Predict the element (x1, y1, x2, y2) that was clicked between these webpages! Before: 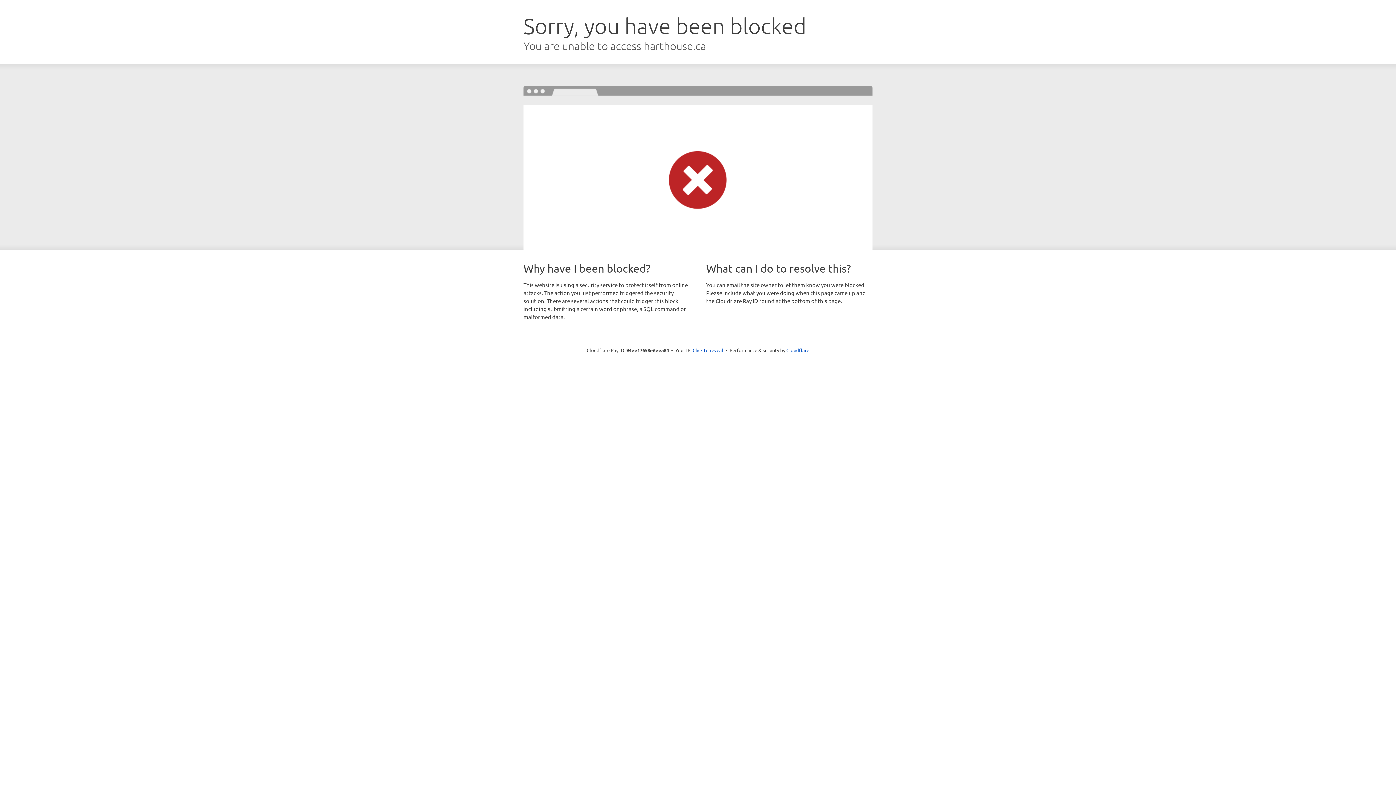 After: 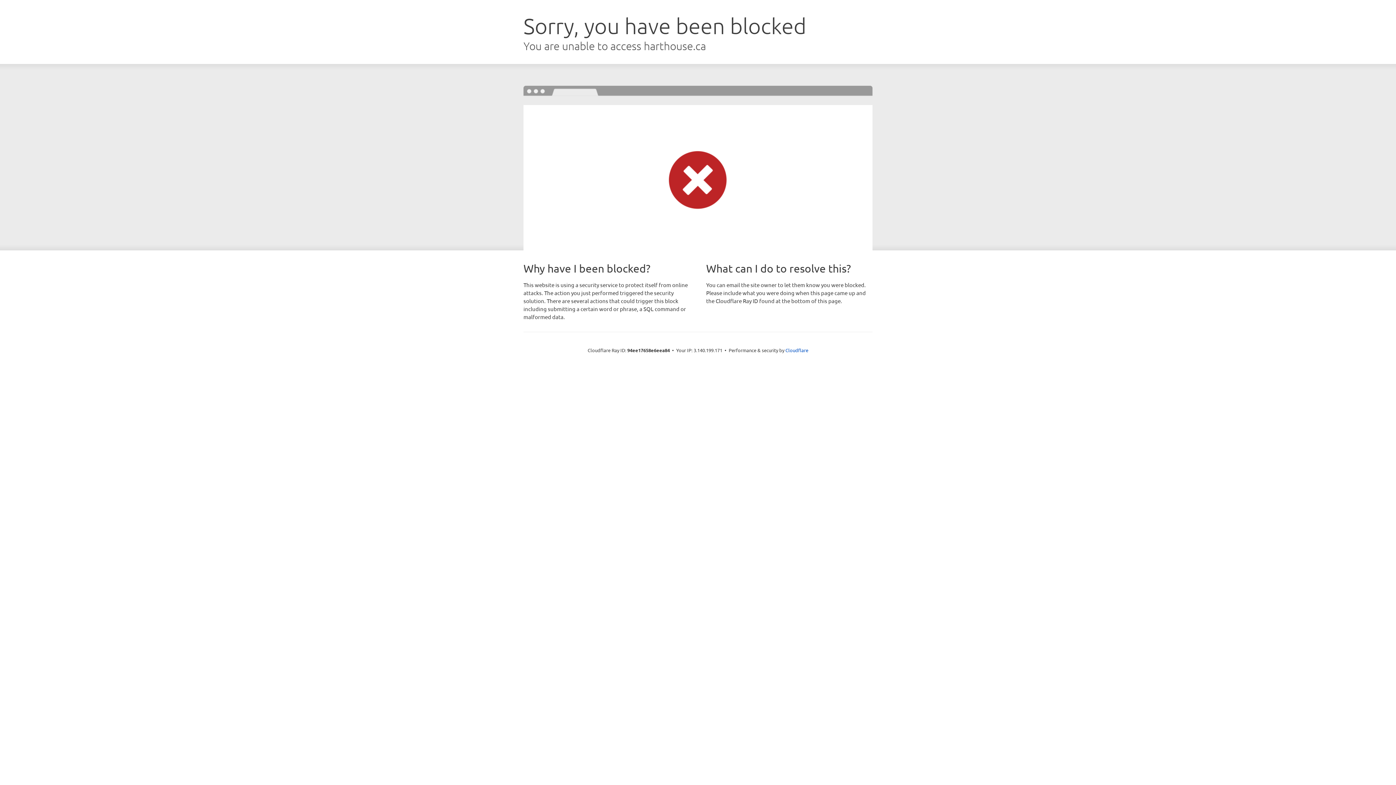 Action: bbox: (692, 346, 723, 353) label: Click to reveal